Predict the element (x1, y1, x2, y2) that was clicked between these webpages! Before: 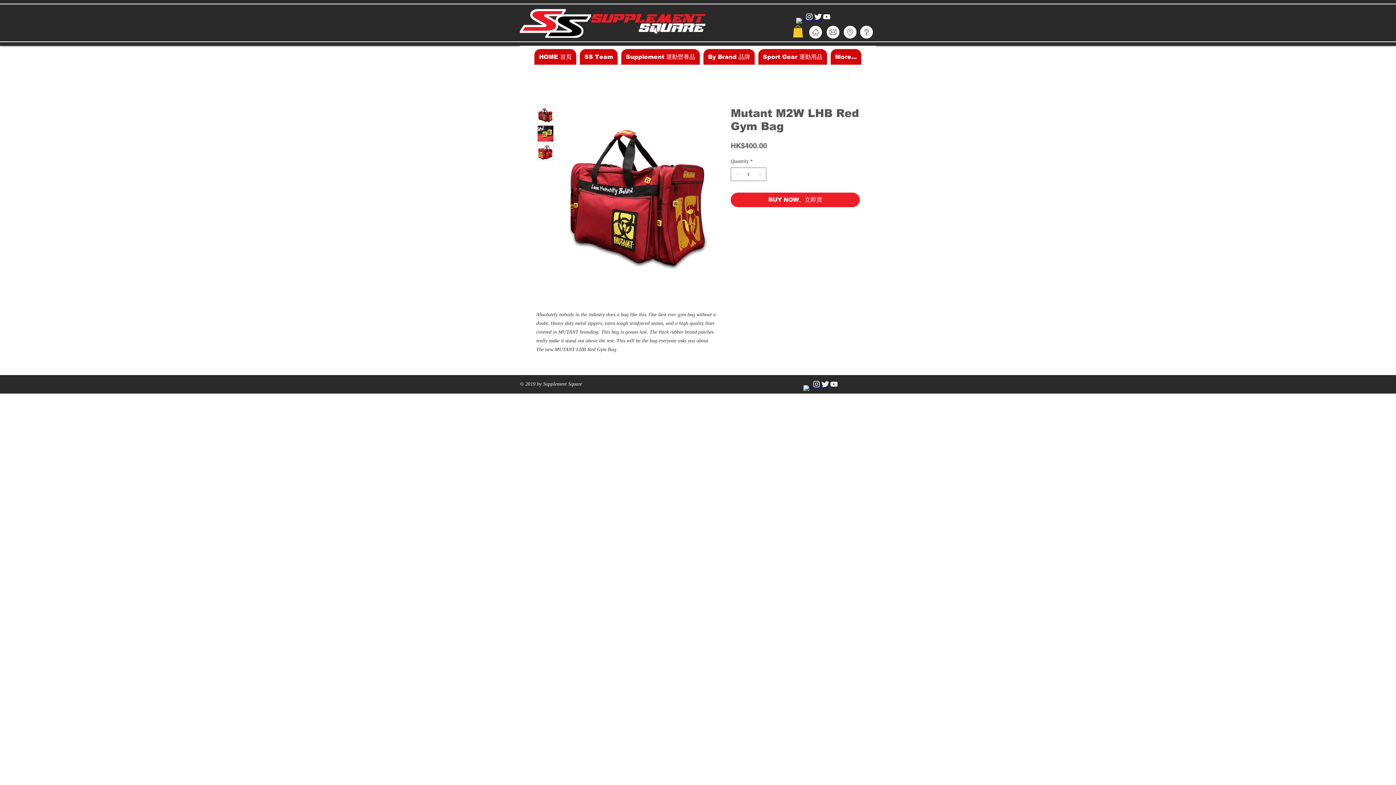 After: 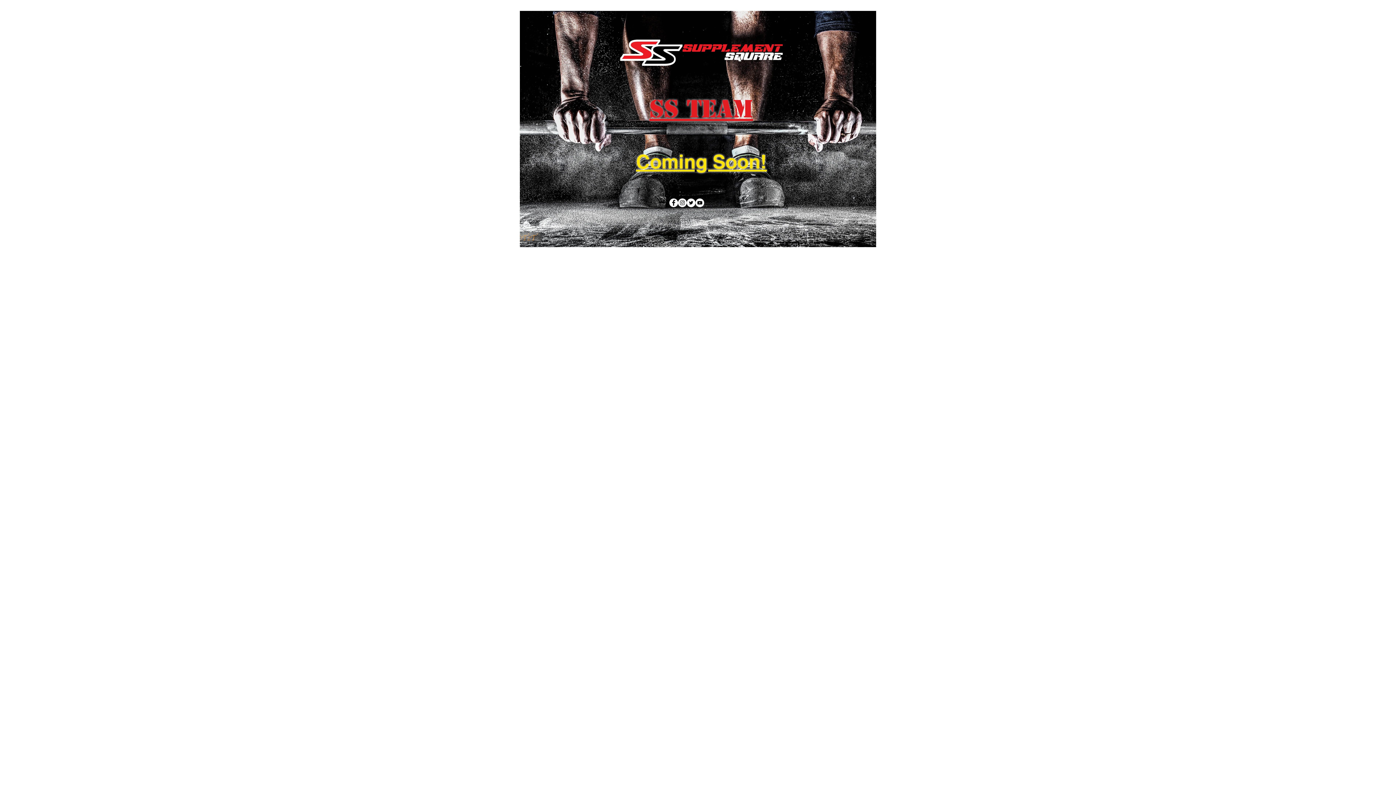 Action: label: SS Team bbox: (580, 49, 617, 64)